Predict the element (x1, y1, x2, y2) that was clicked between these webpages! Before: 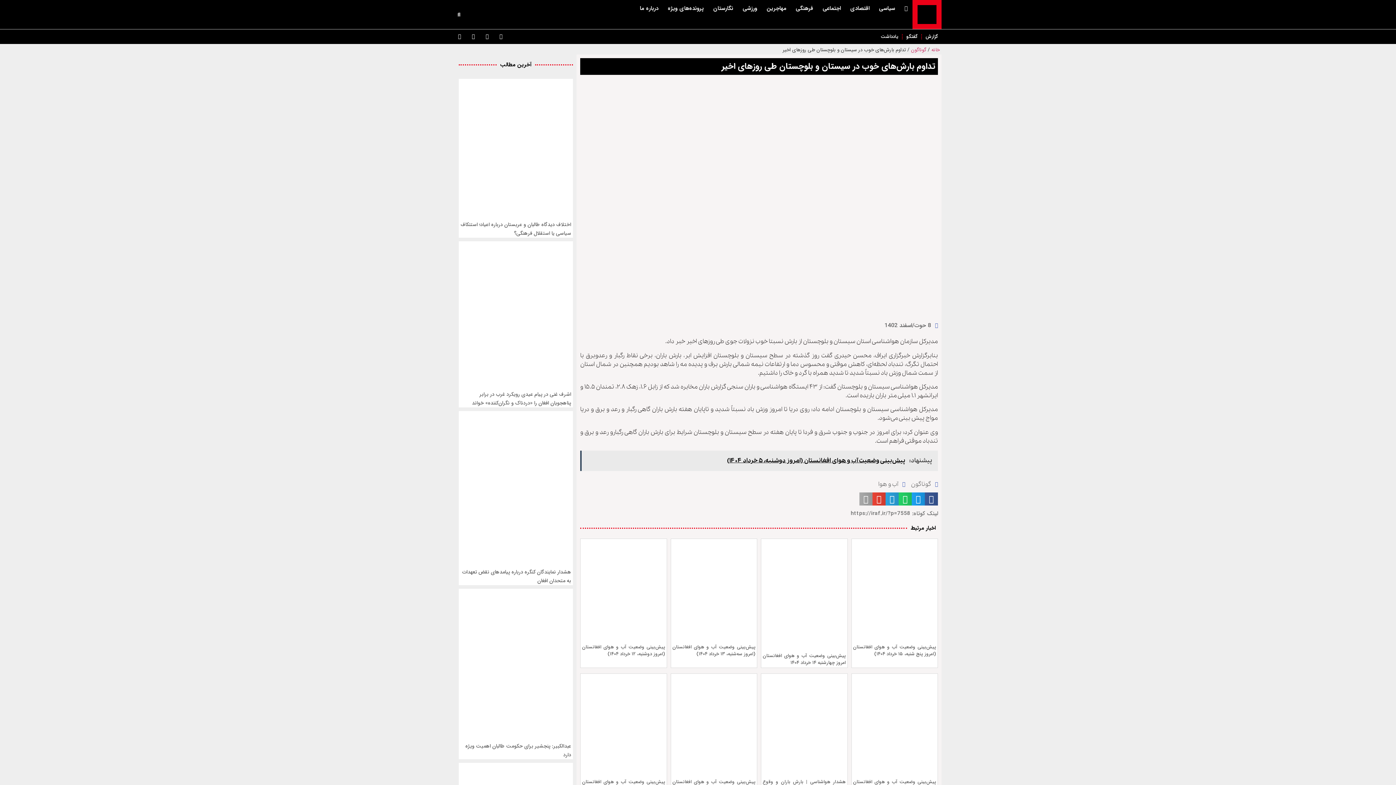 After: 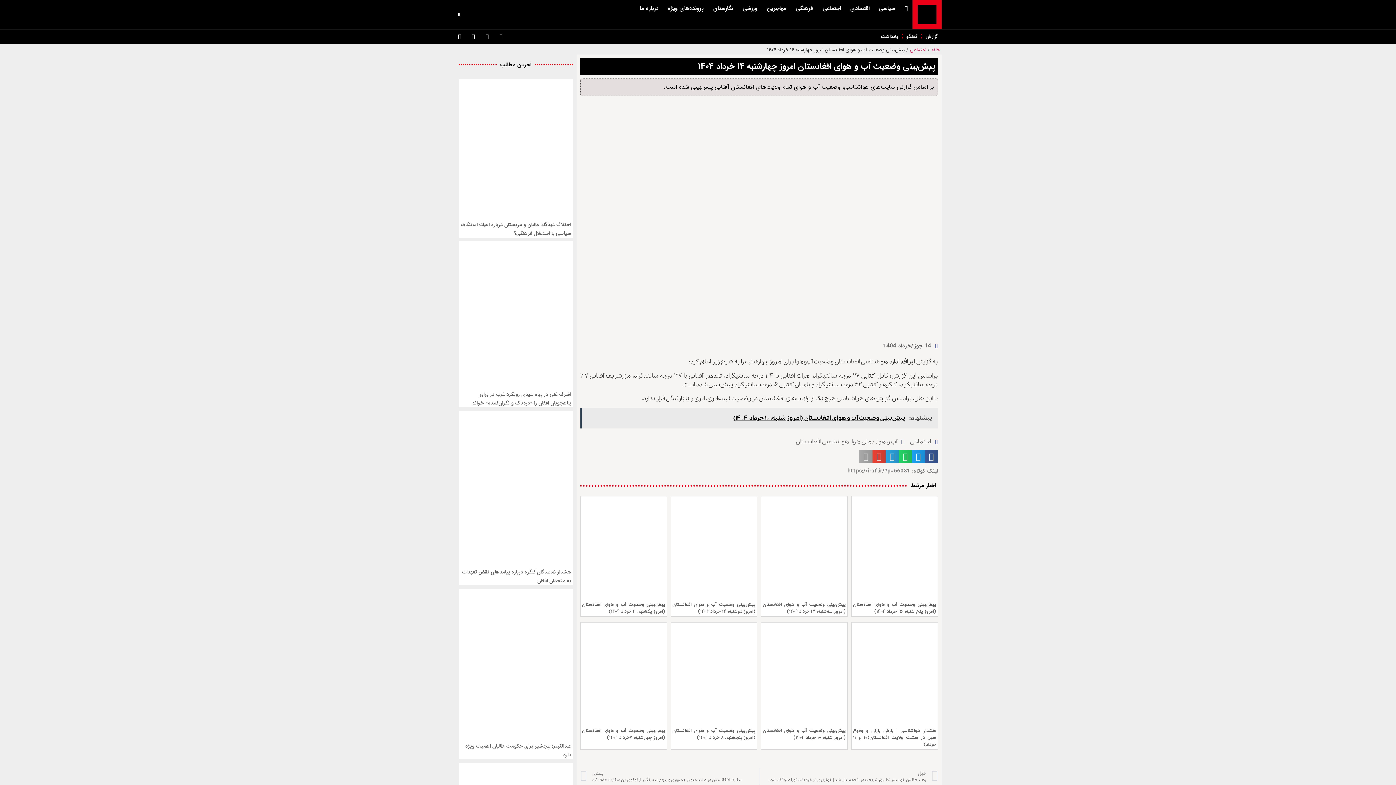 Action: bbox: (762, 540, 846, 651)